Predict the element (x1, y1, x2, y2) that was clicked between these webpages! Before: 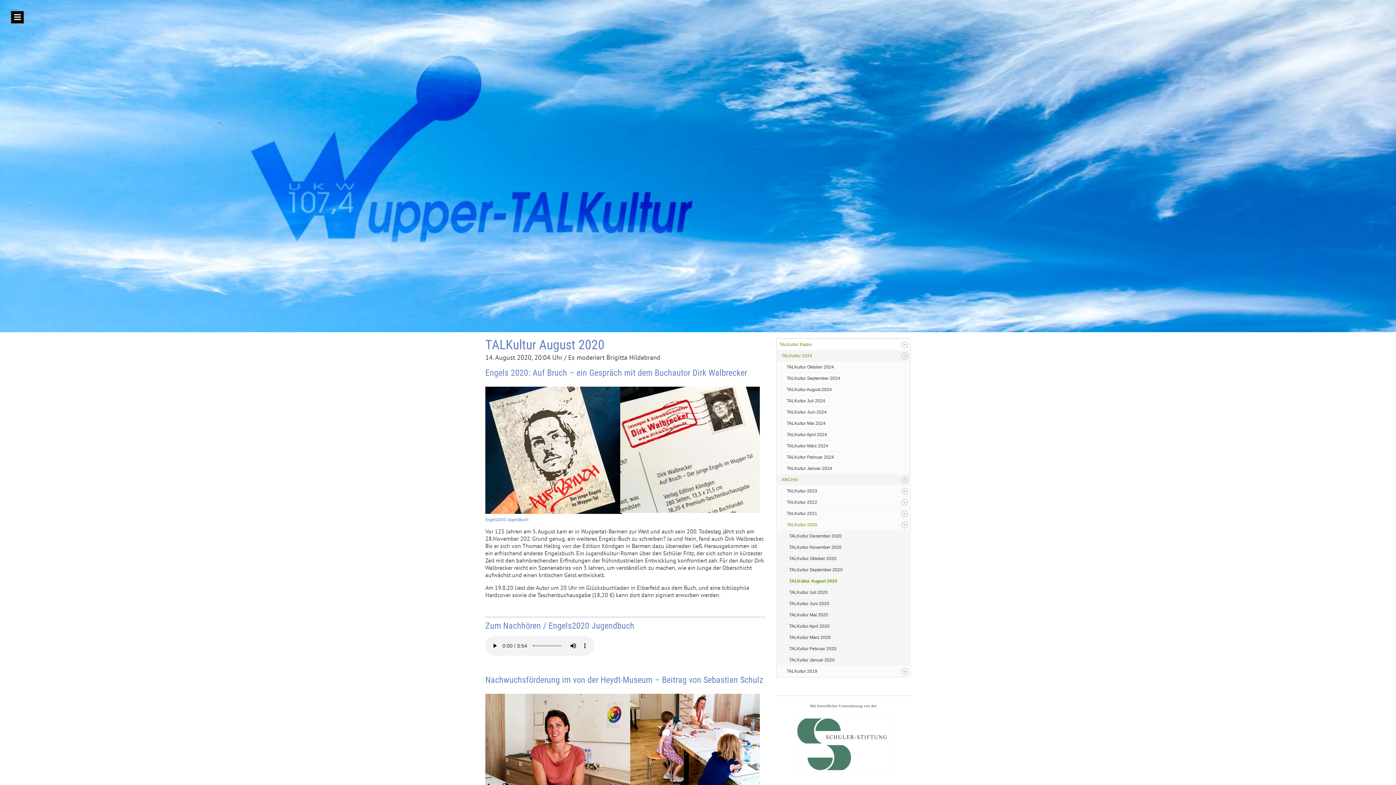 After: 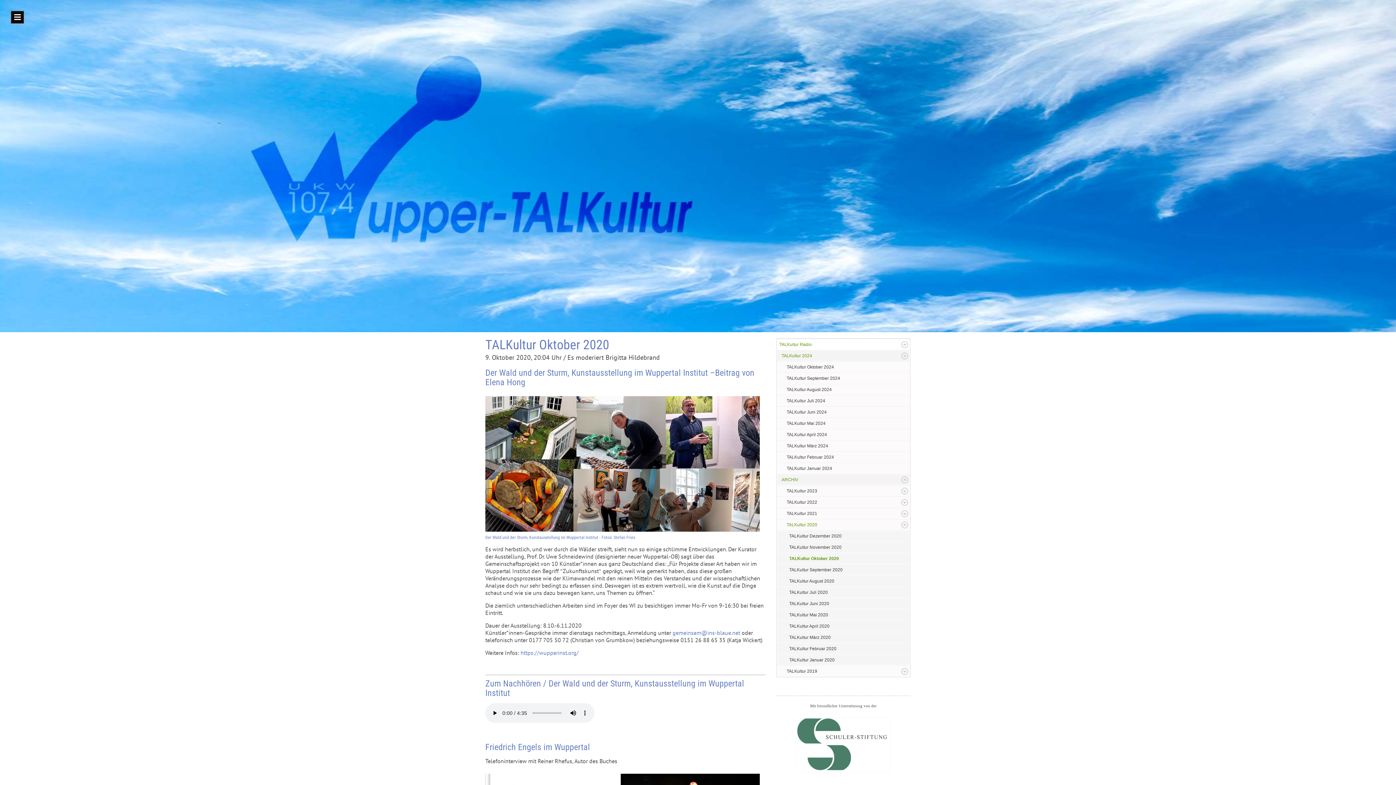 Action: label: TALKultur Oktober 2020 bbox: (789, 556, 836, 561)